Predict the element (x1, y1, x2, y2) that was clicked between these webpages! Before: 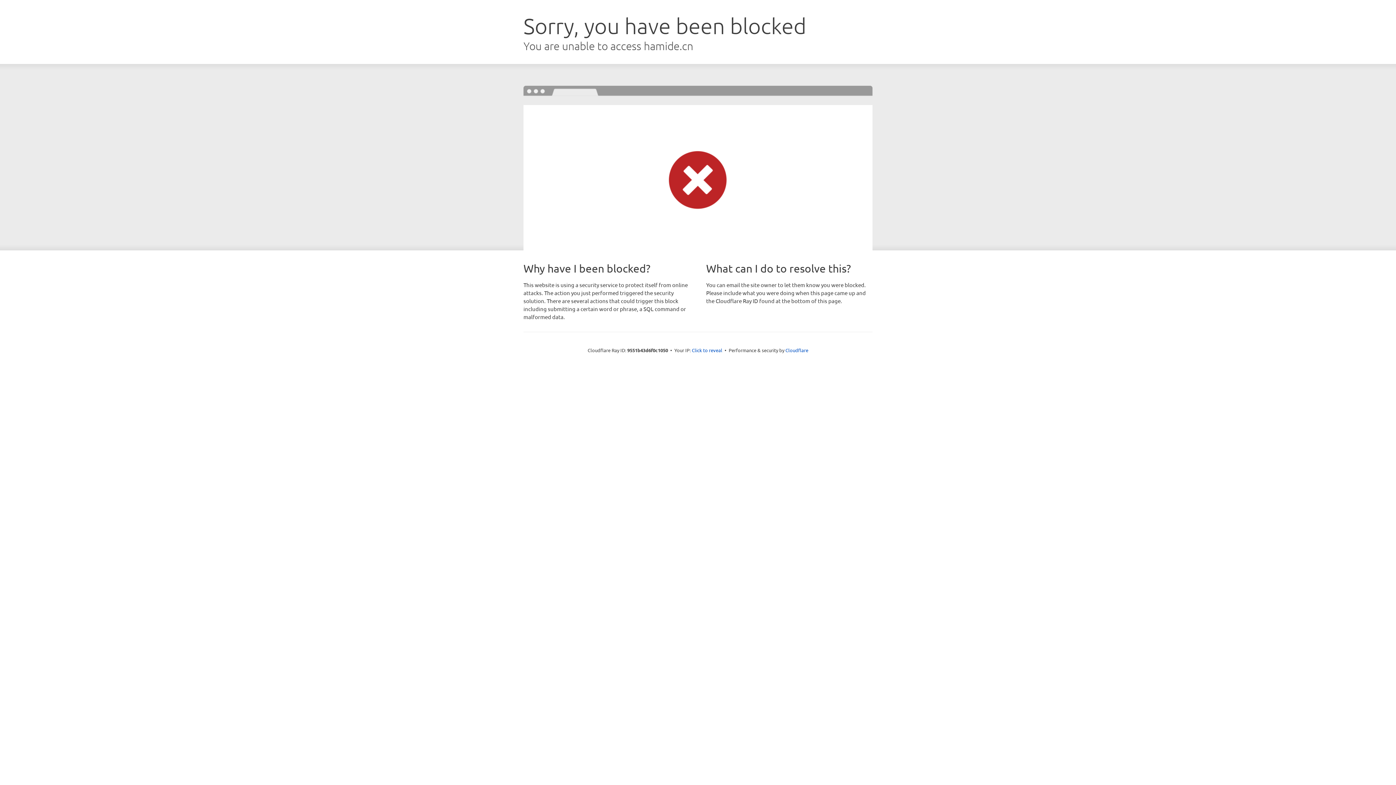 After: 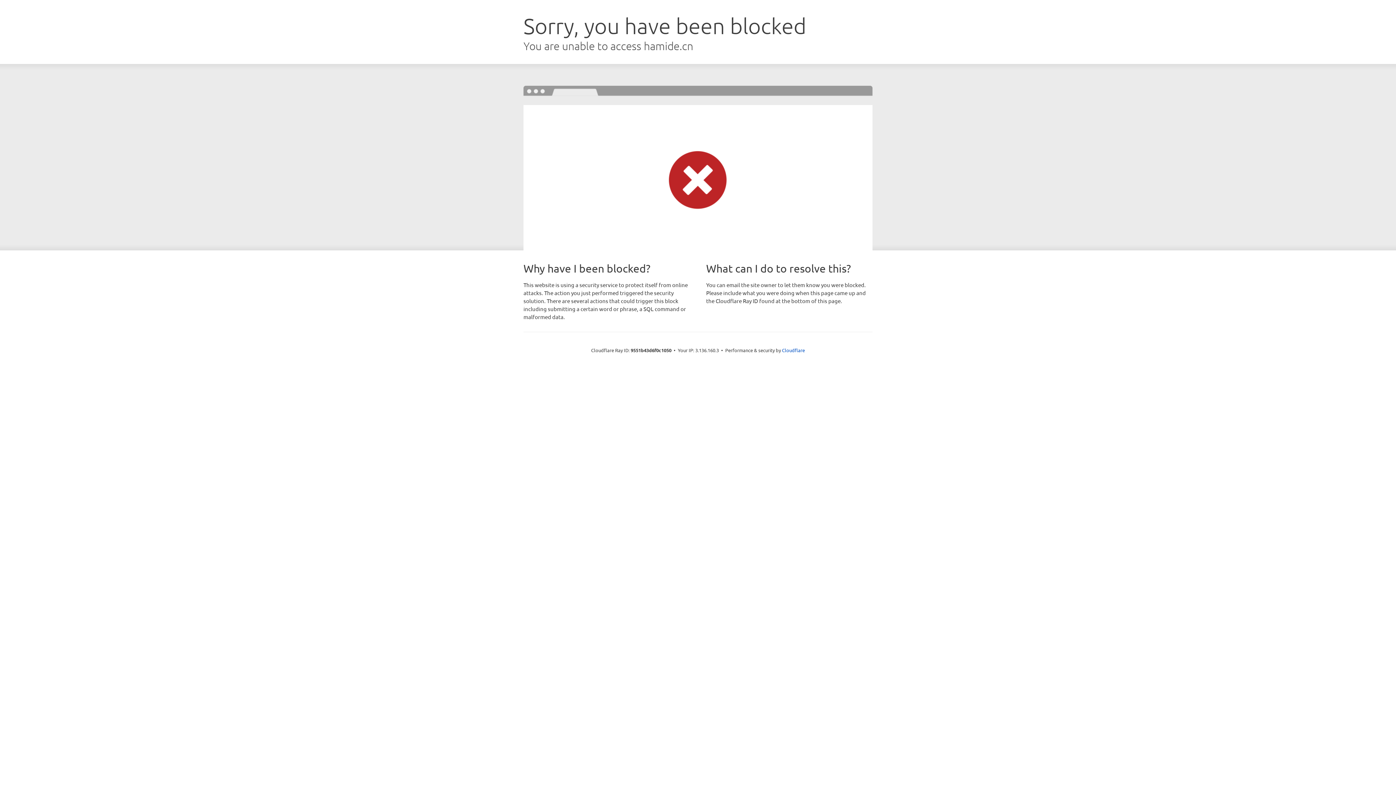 Action: label: Click to reveal bbox: (692, 346, 722, 353)